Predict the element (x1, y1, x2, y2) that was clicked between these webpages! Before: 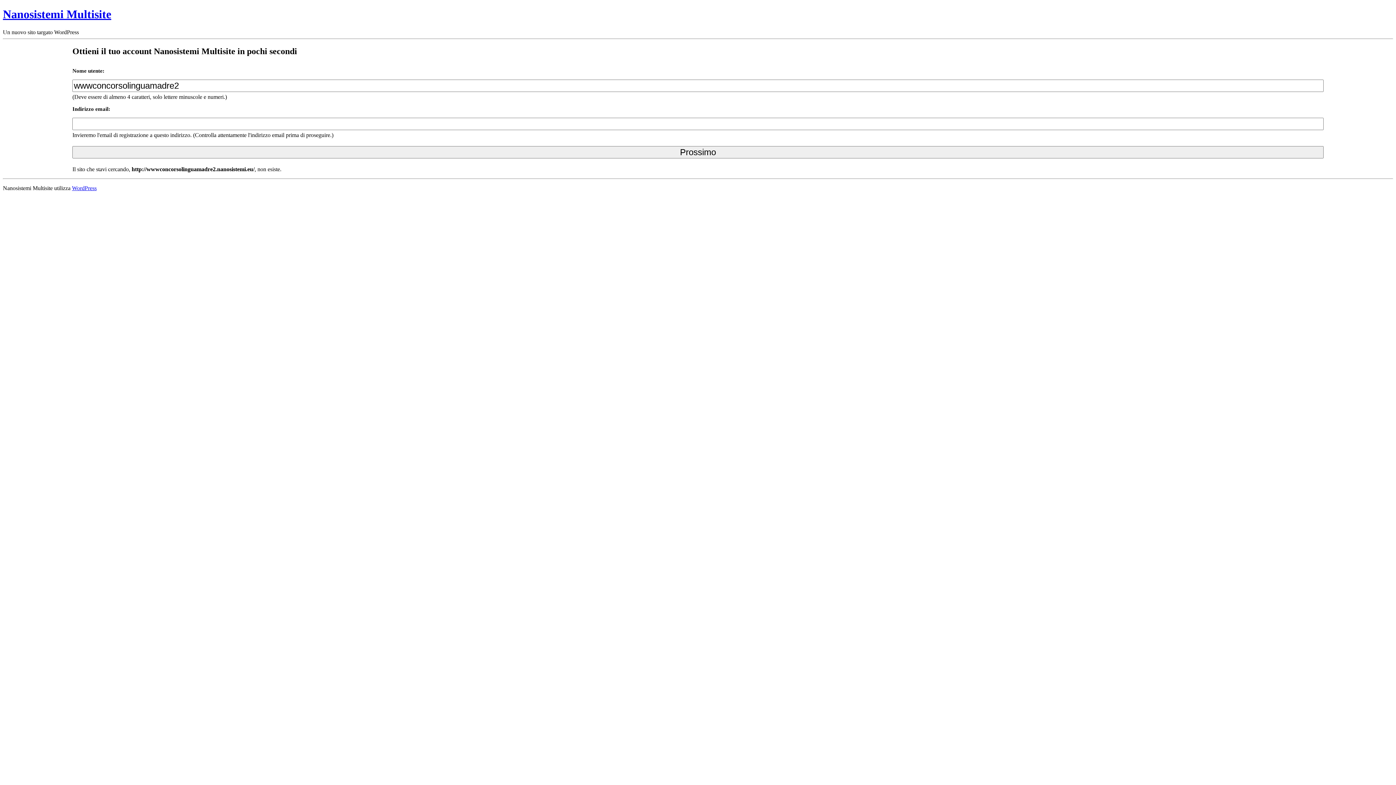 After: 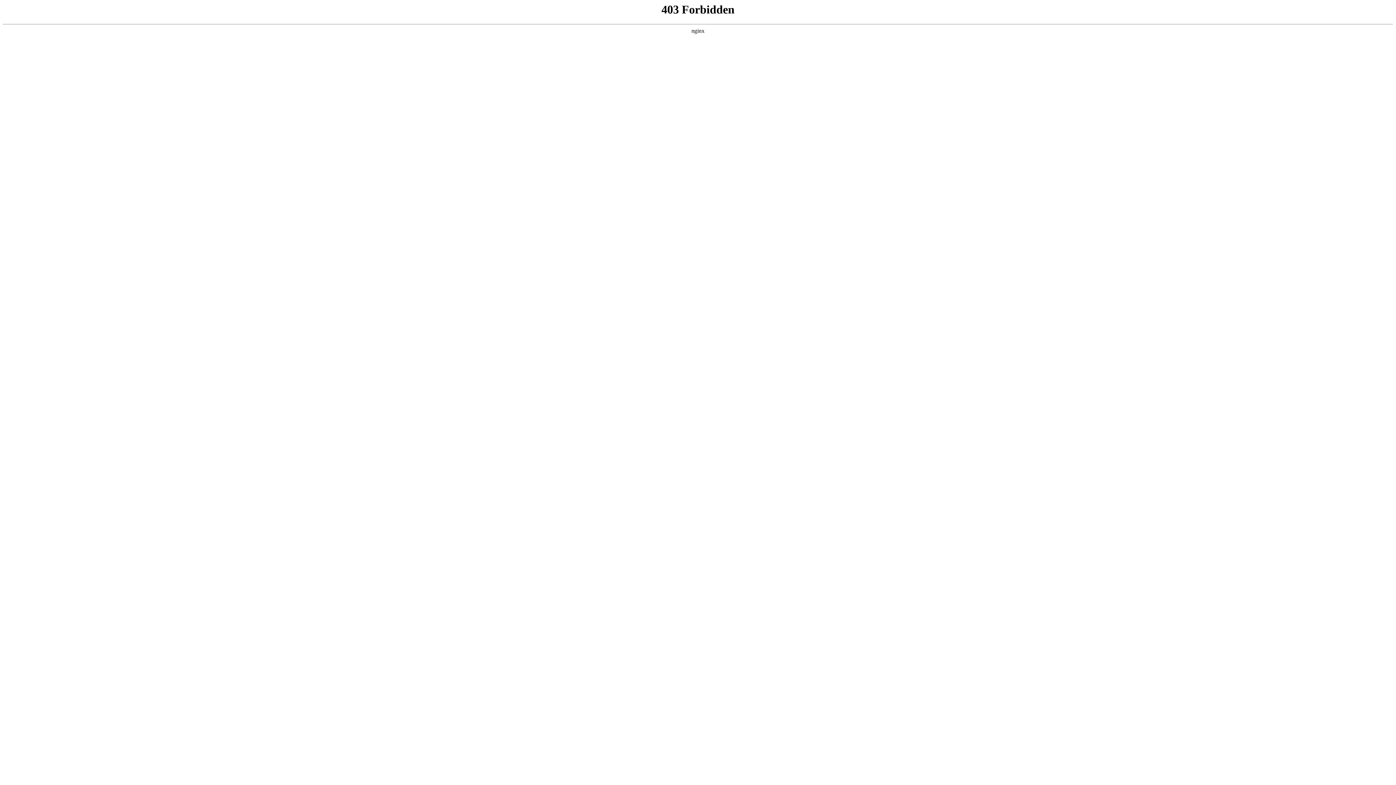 Action: bbox: (72, 185, 96, 191) label: WordPress